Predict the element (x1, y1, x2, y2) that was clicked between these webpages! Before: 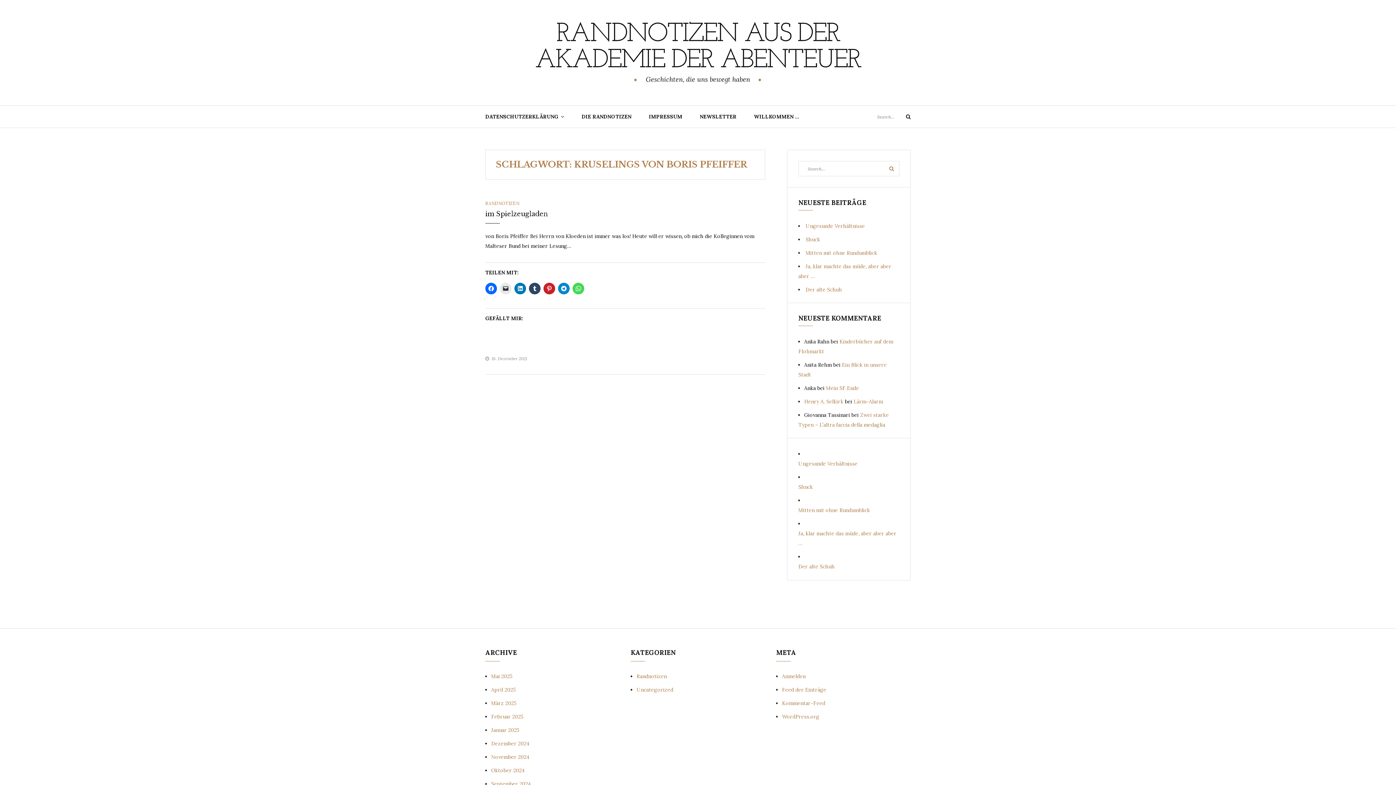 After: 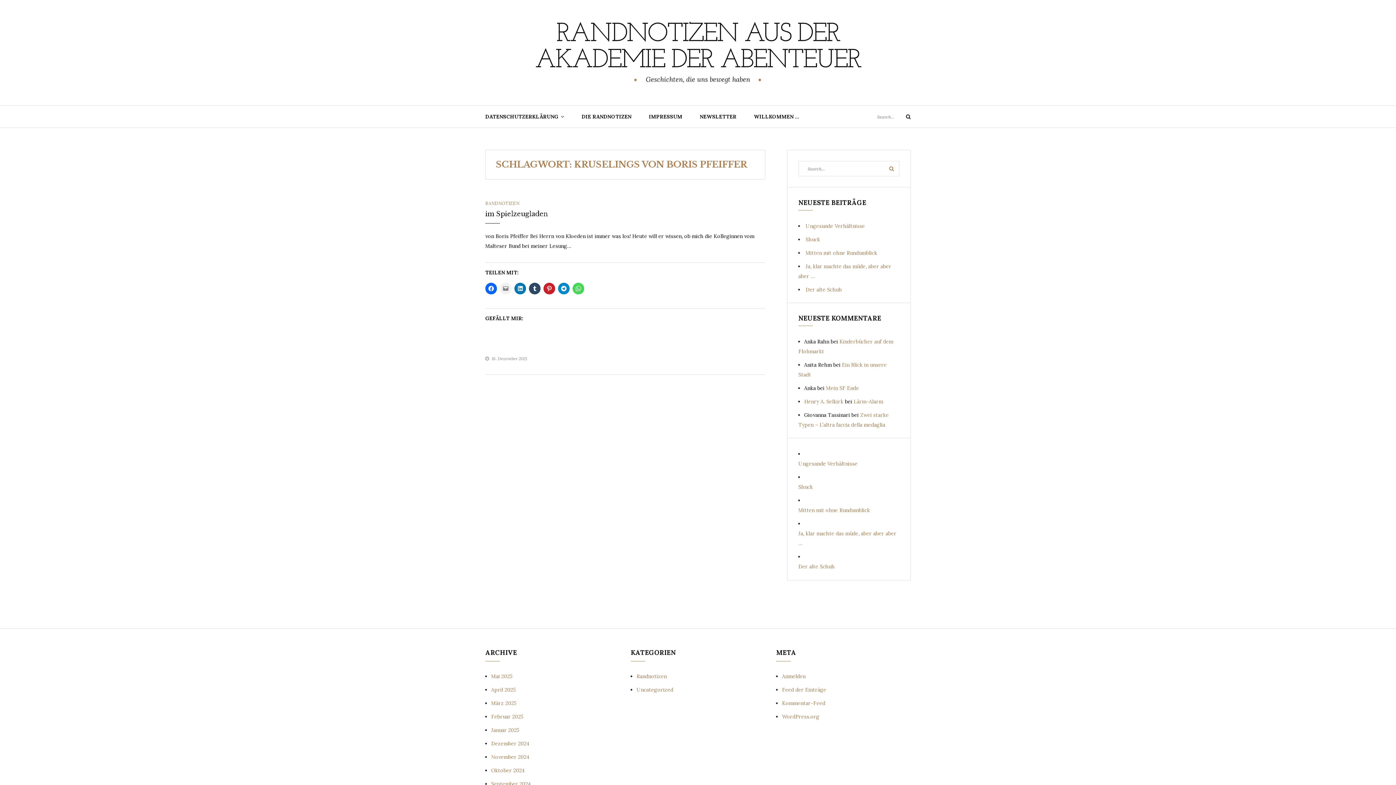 Action: bbox: (500, 282, 511, 294)